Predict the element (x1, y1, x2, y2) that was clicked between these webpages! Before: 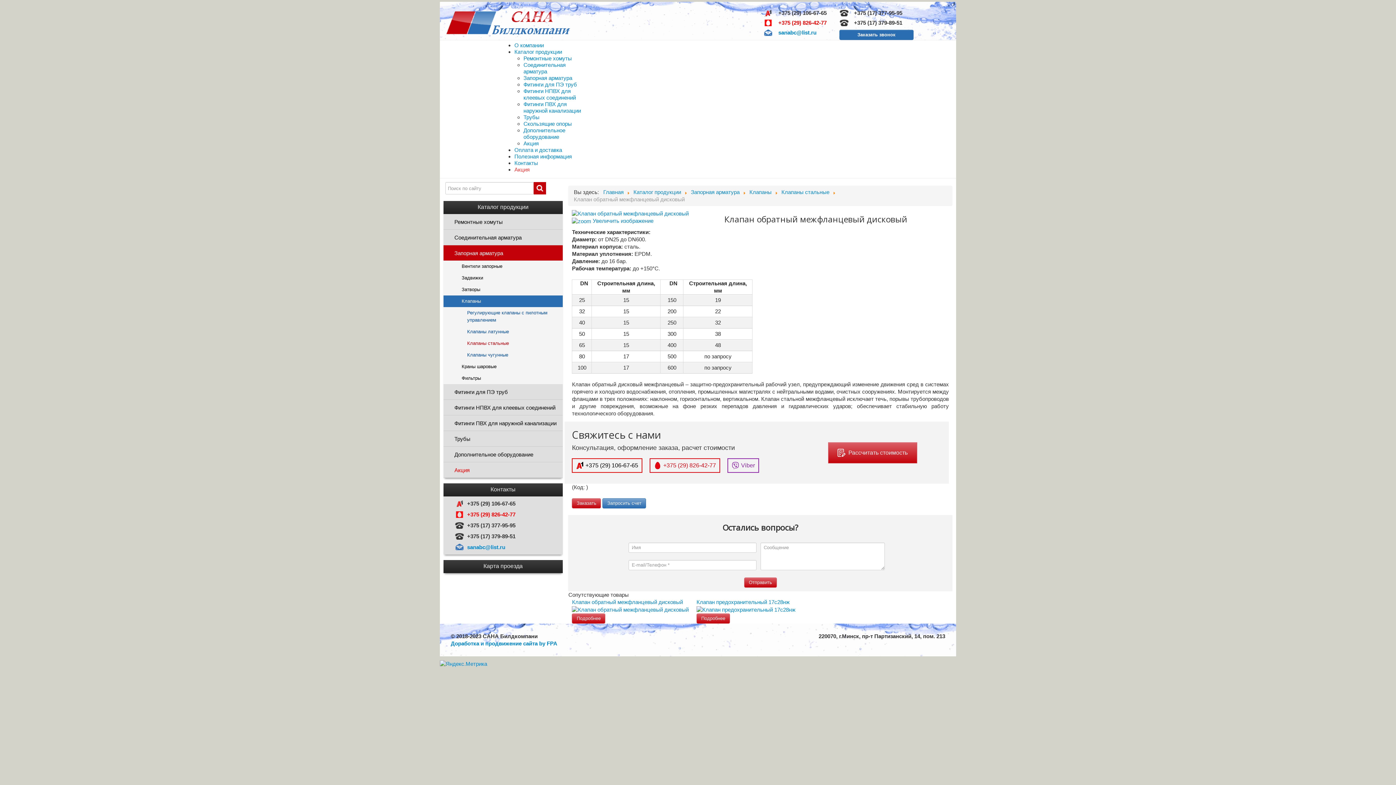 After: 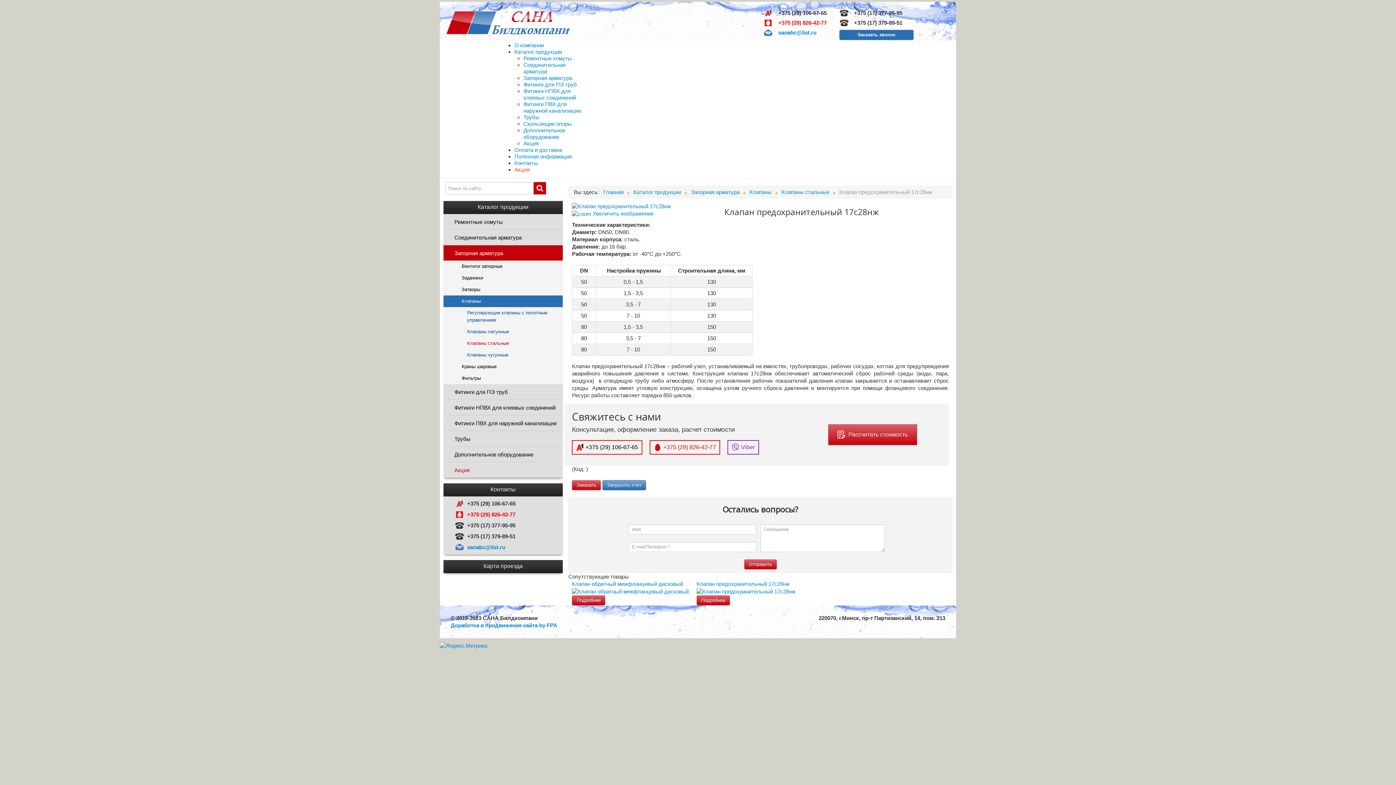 Action: bbox: (696, 606, 795, 612)